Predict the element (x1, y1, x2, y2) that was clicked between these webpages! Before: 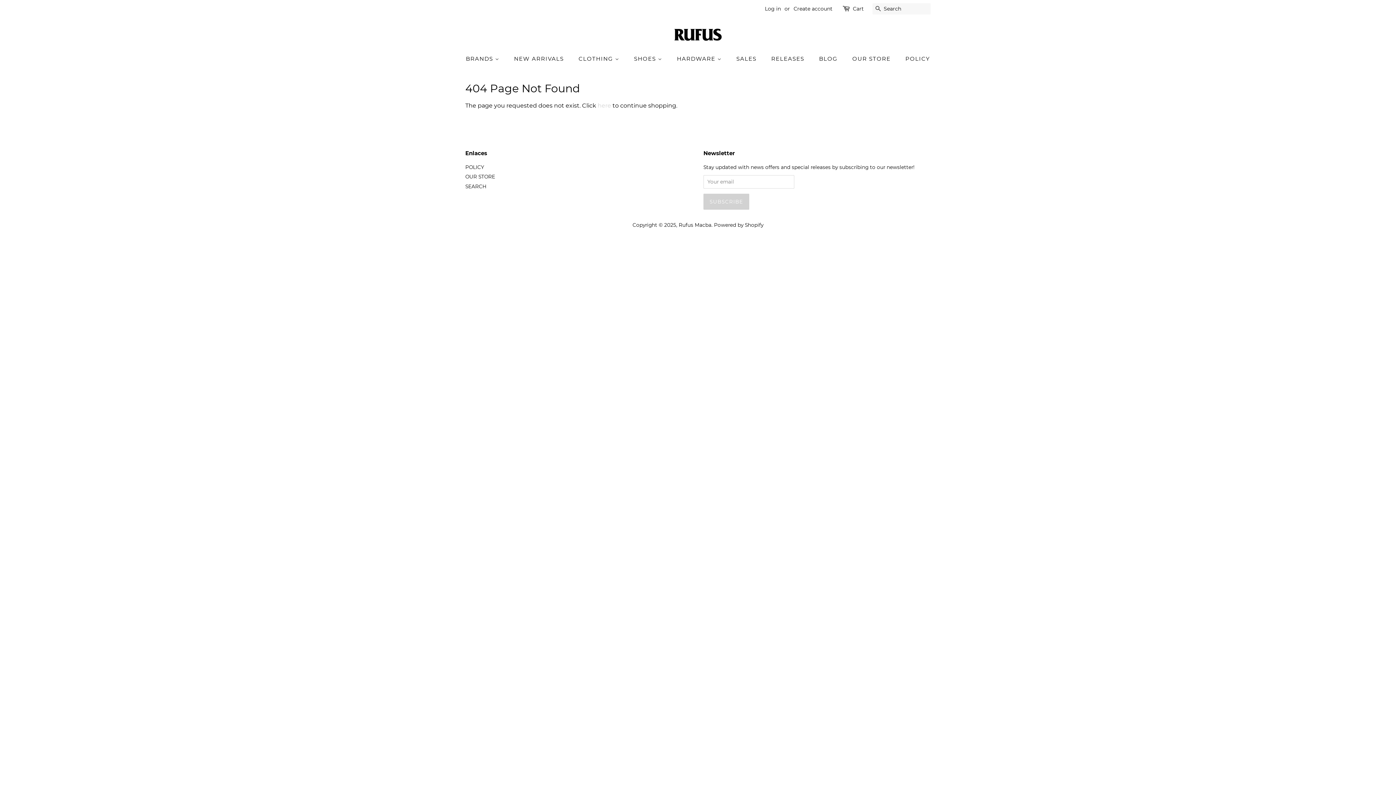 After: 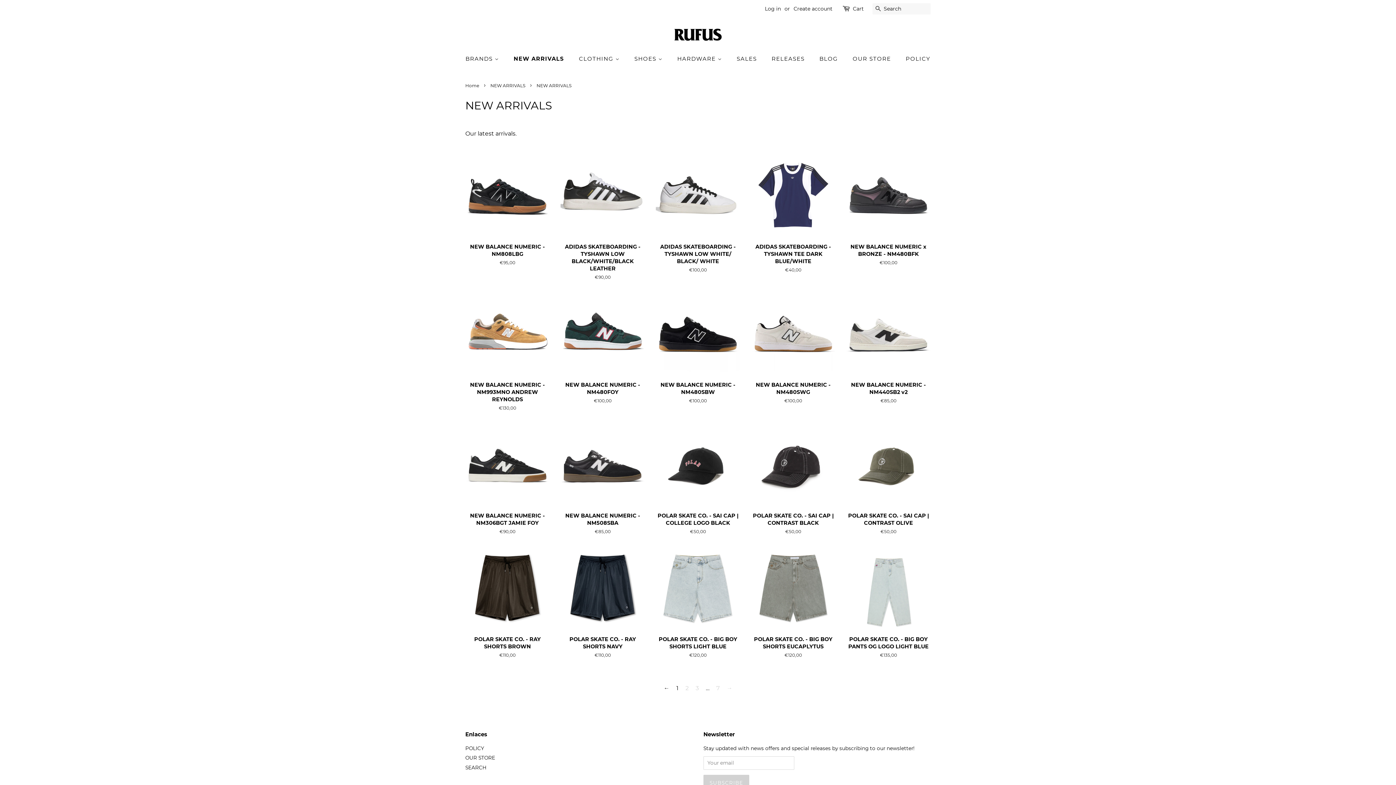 Action: label: NEW ARRIVALS bbox: (508, 51, 571, 65)